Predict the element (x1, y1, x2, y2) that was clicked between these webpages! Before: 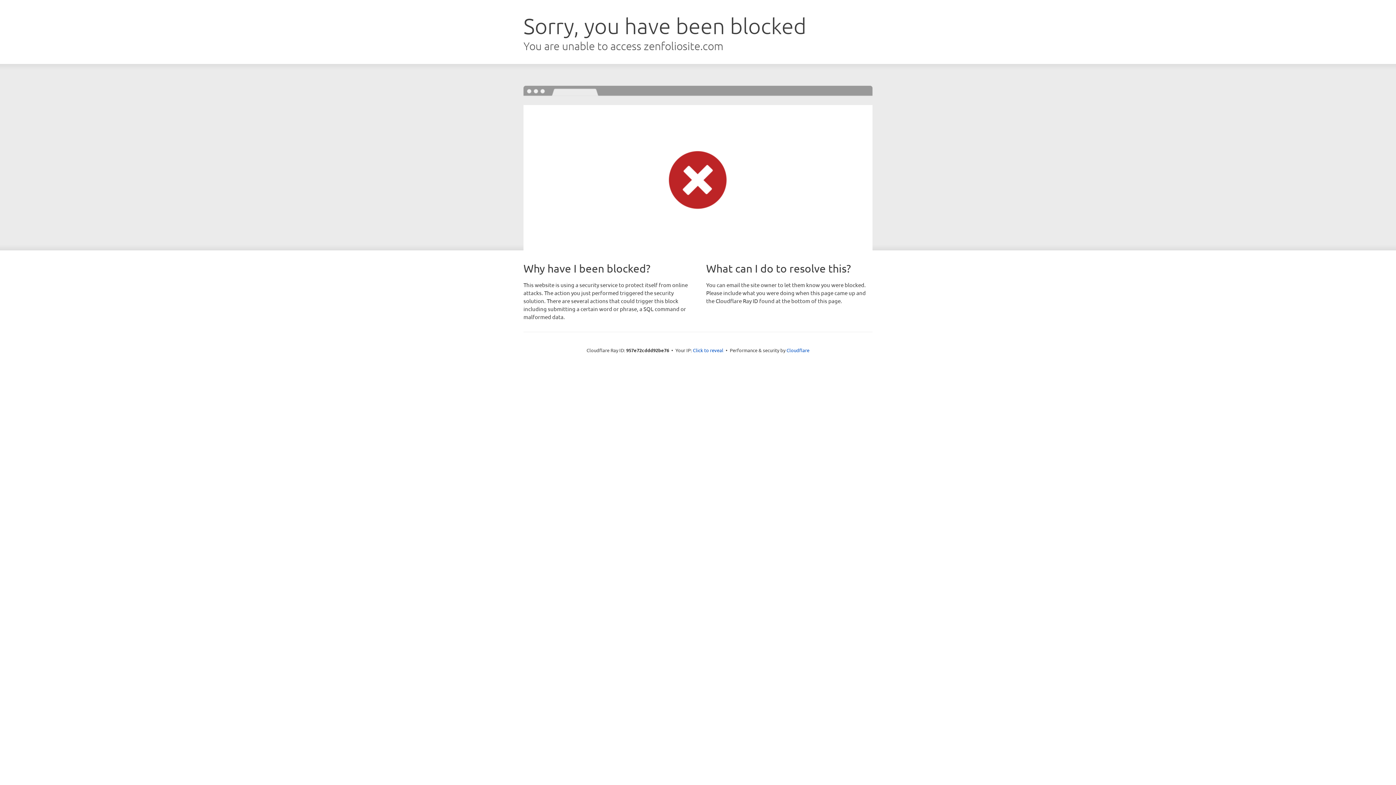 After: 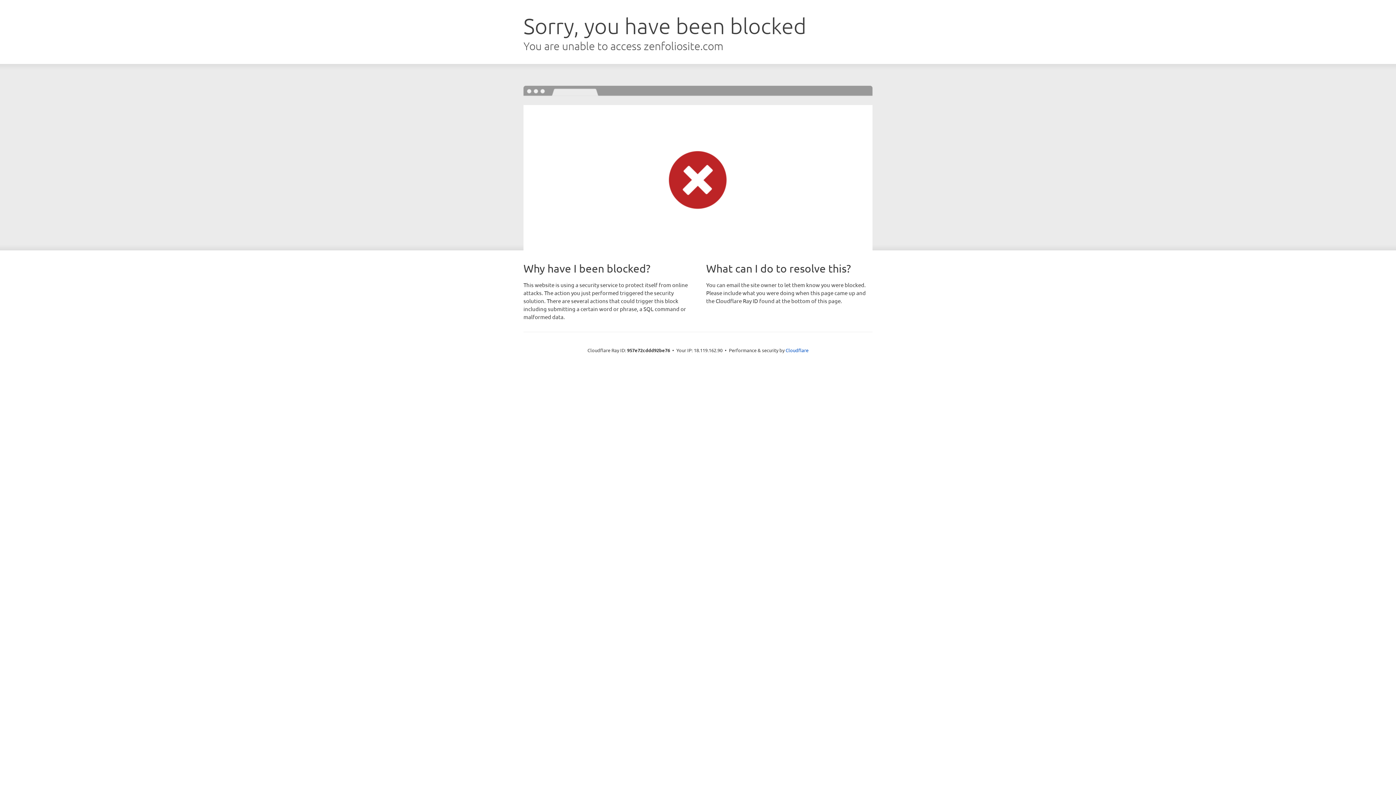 Action: bbox: (693, 346, 723, 353) label: Click to reveal